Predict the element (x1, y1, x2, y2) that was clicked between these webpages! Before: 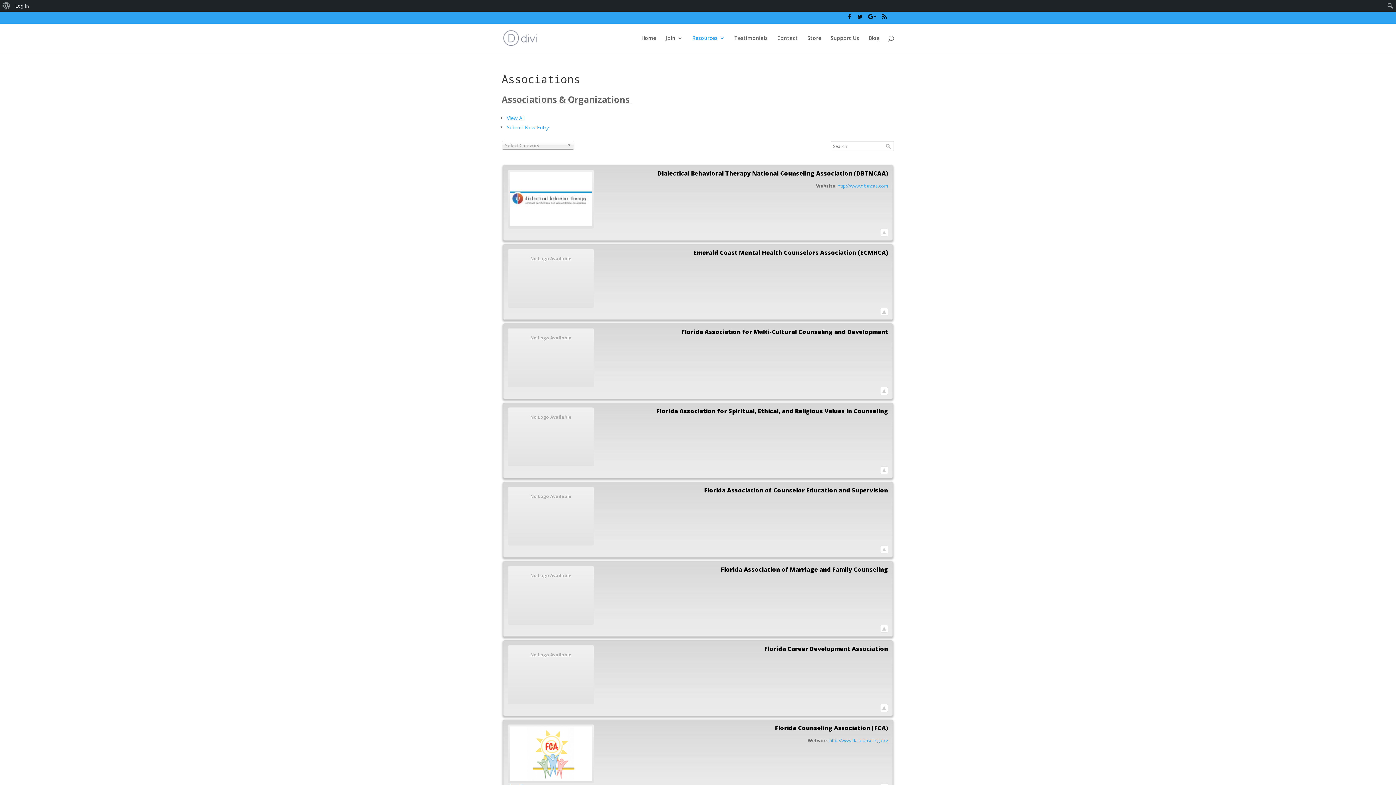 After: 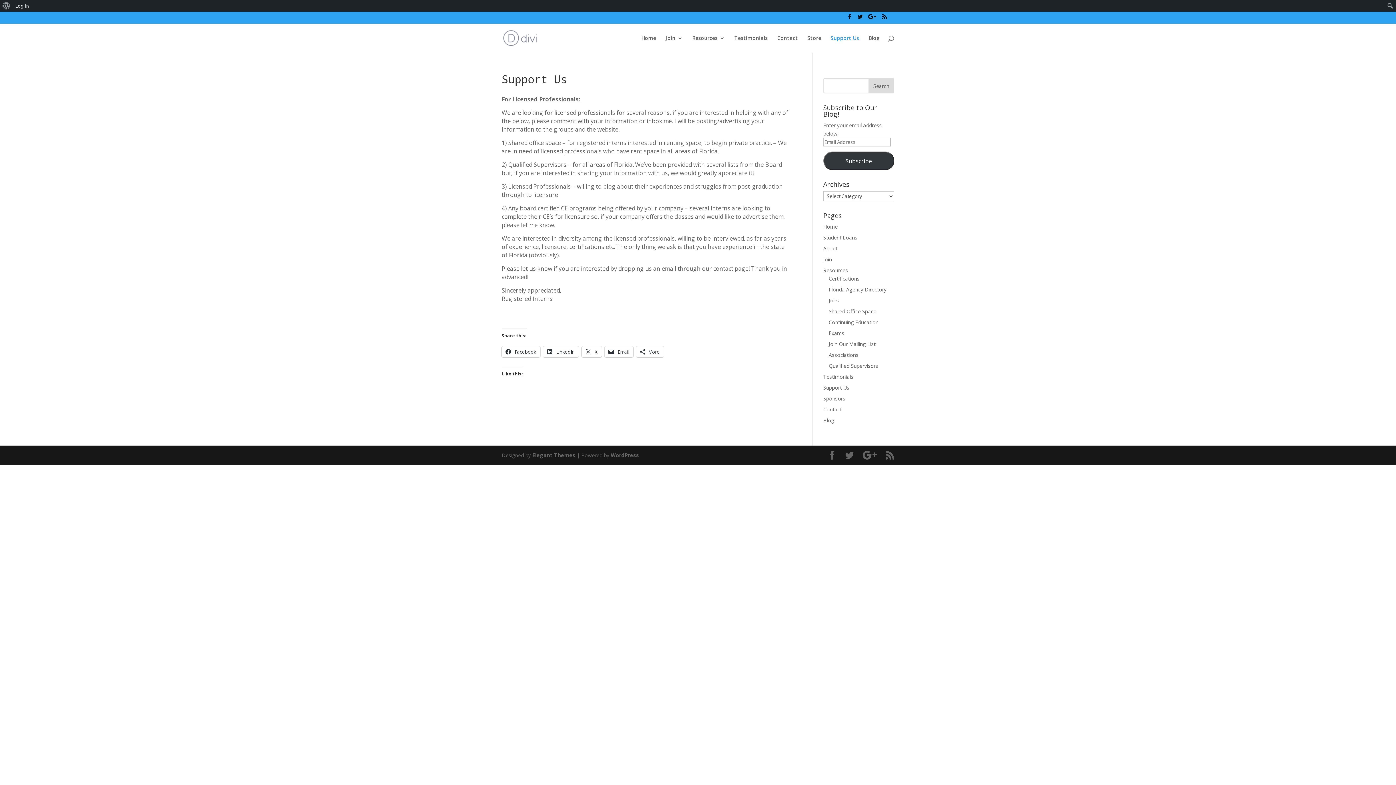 Action: bbox: (830, 35, 859, 52) label: Support Us